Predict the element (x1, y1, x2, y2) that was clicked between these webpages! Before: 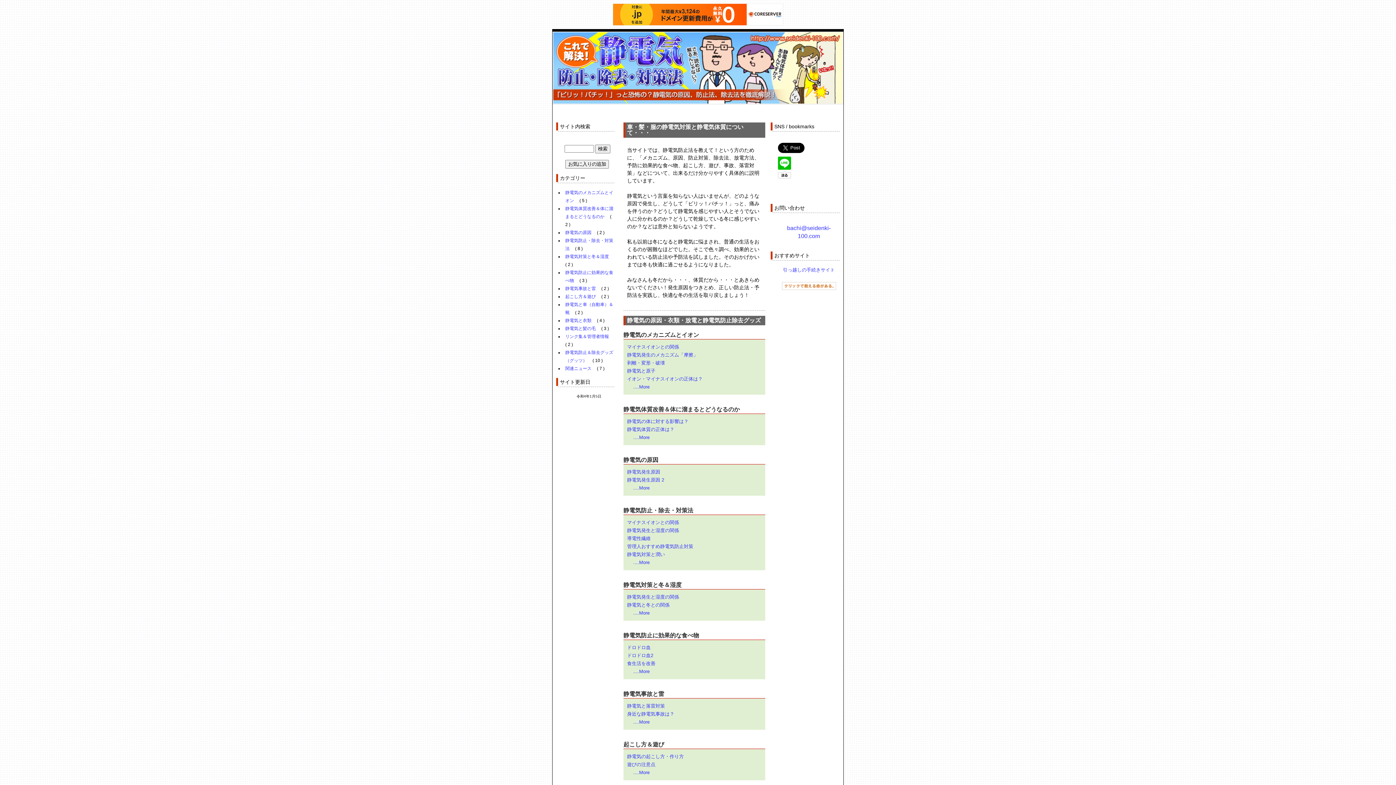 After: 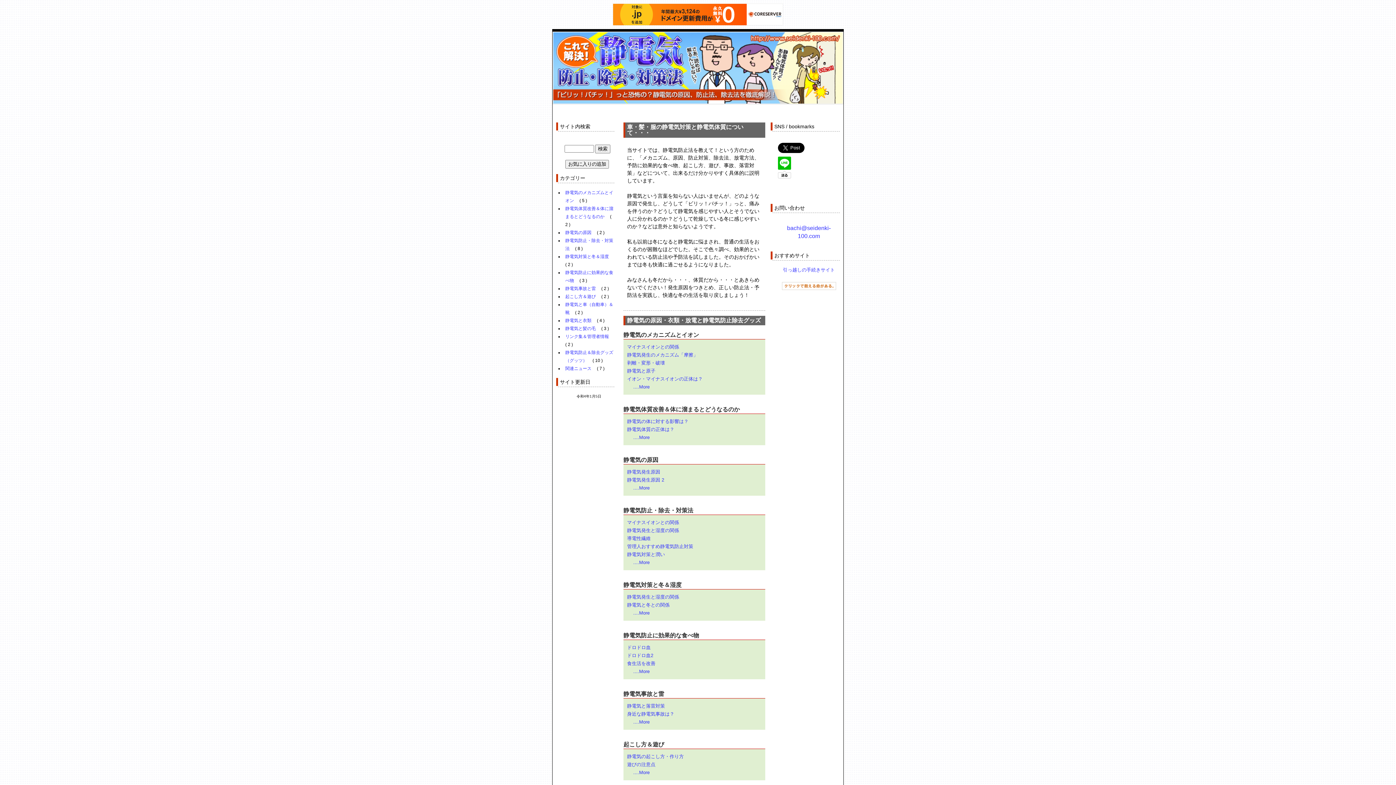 Action: bbox: (613, 3, 783, 25)